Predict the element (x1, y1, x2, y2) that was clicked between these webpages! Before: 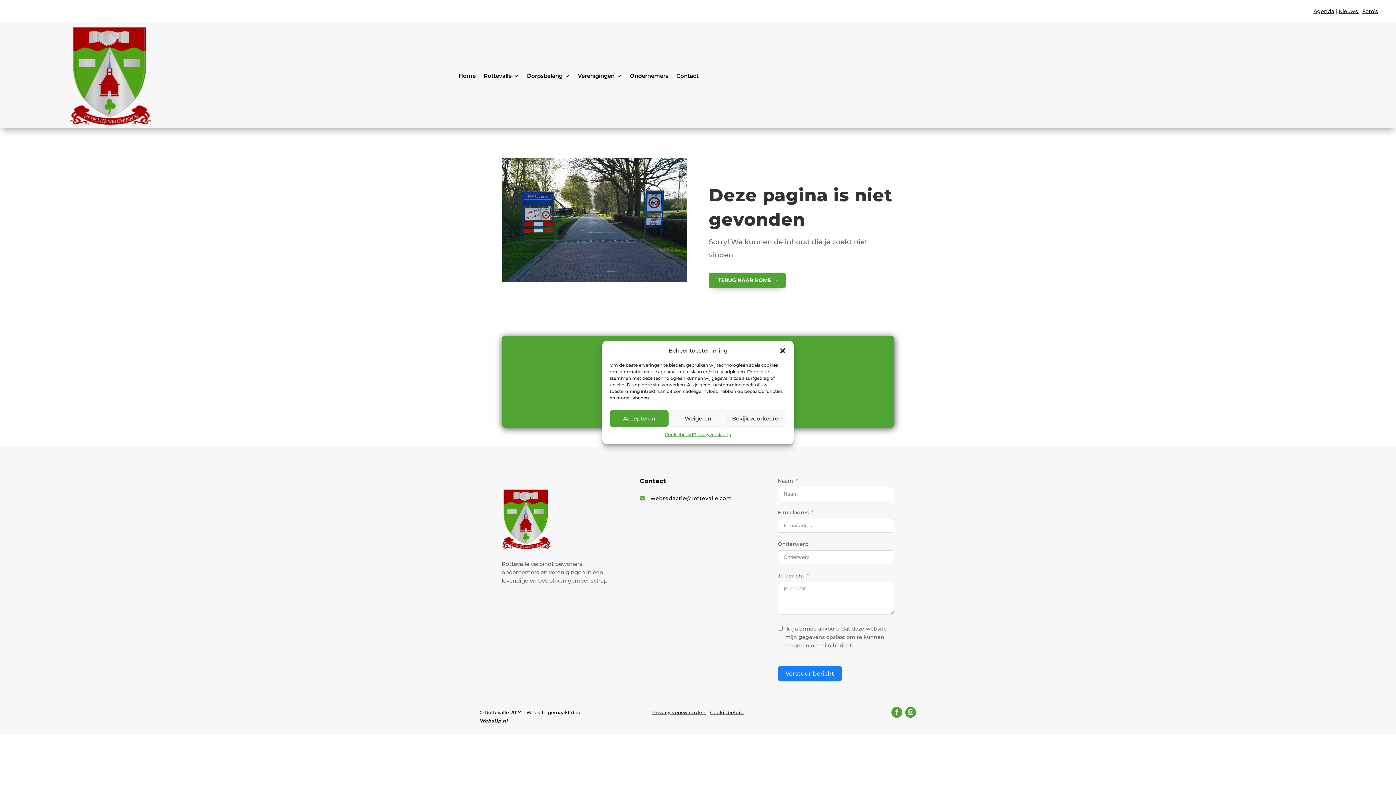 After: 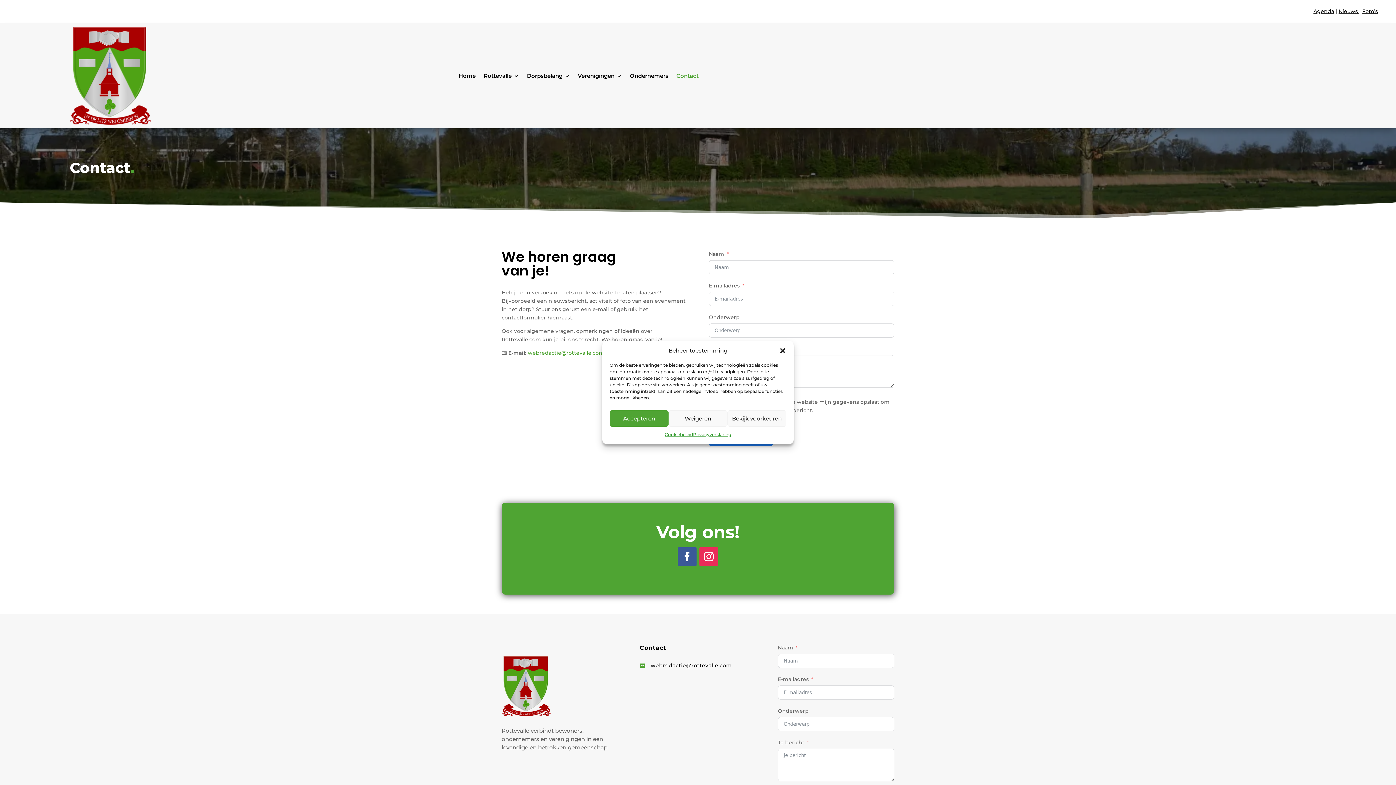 Action: label: Contact bbox: (676, 26, 698, 124)